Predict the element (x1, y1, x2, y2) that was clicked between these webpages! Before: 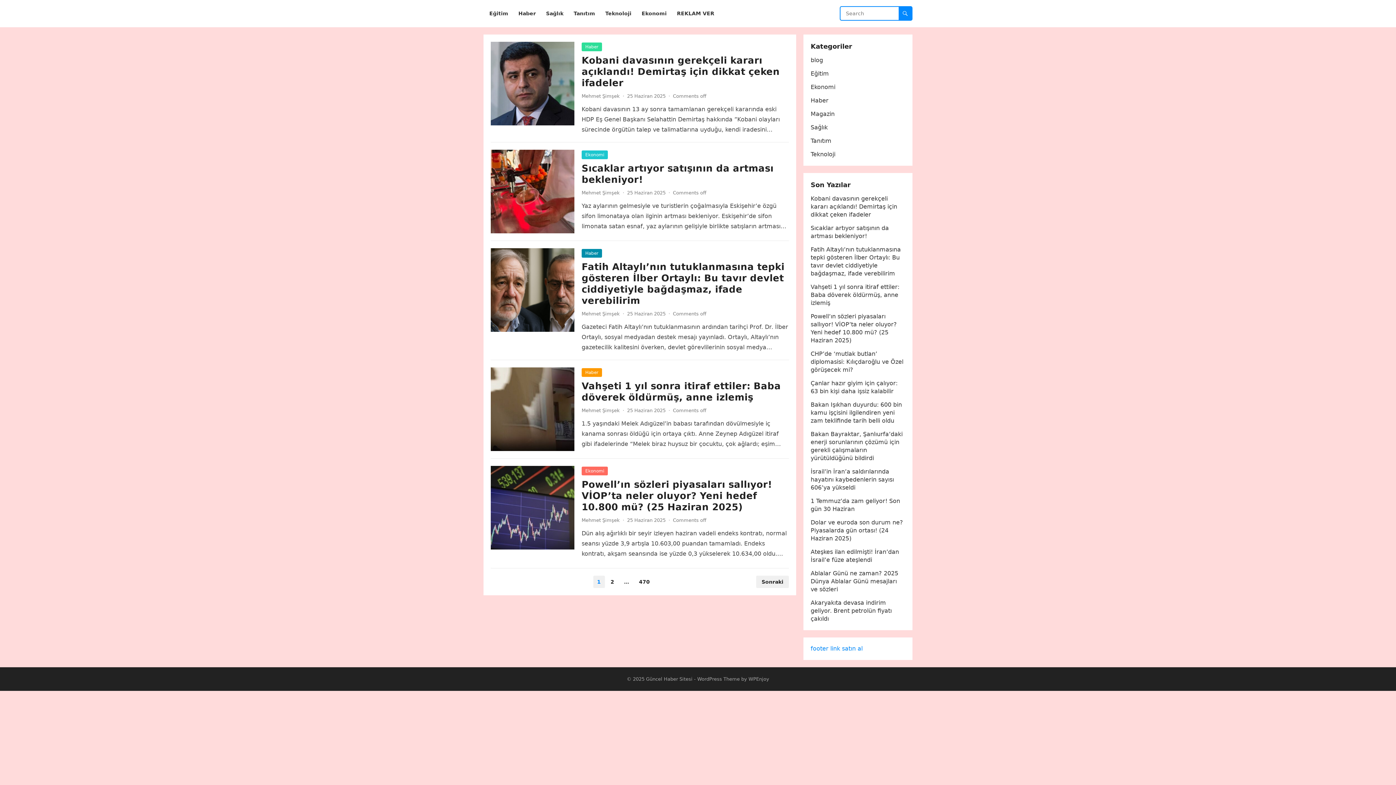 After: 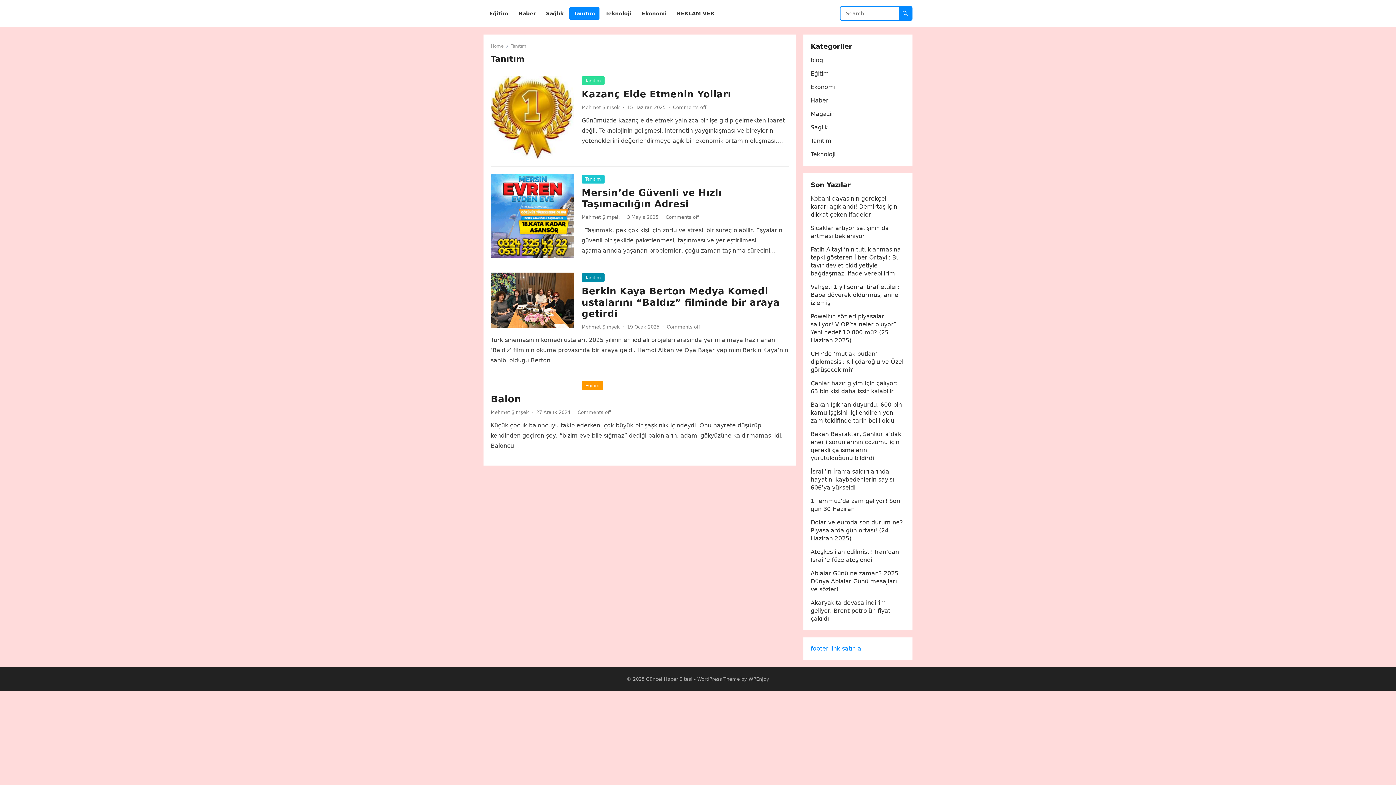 Action: bbox: (810, 137, 831, 144) label: Tanıtım